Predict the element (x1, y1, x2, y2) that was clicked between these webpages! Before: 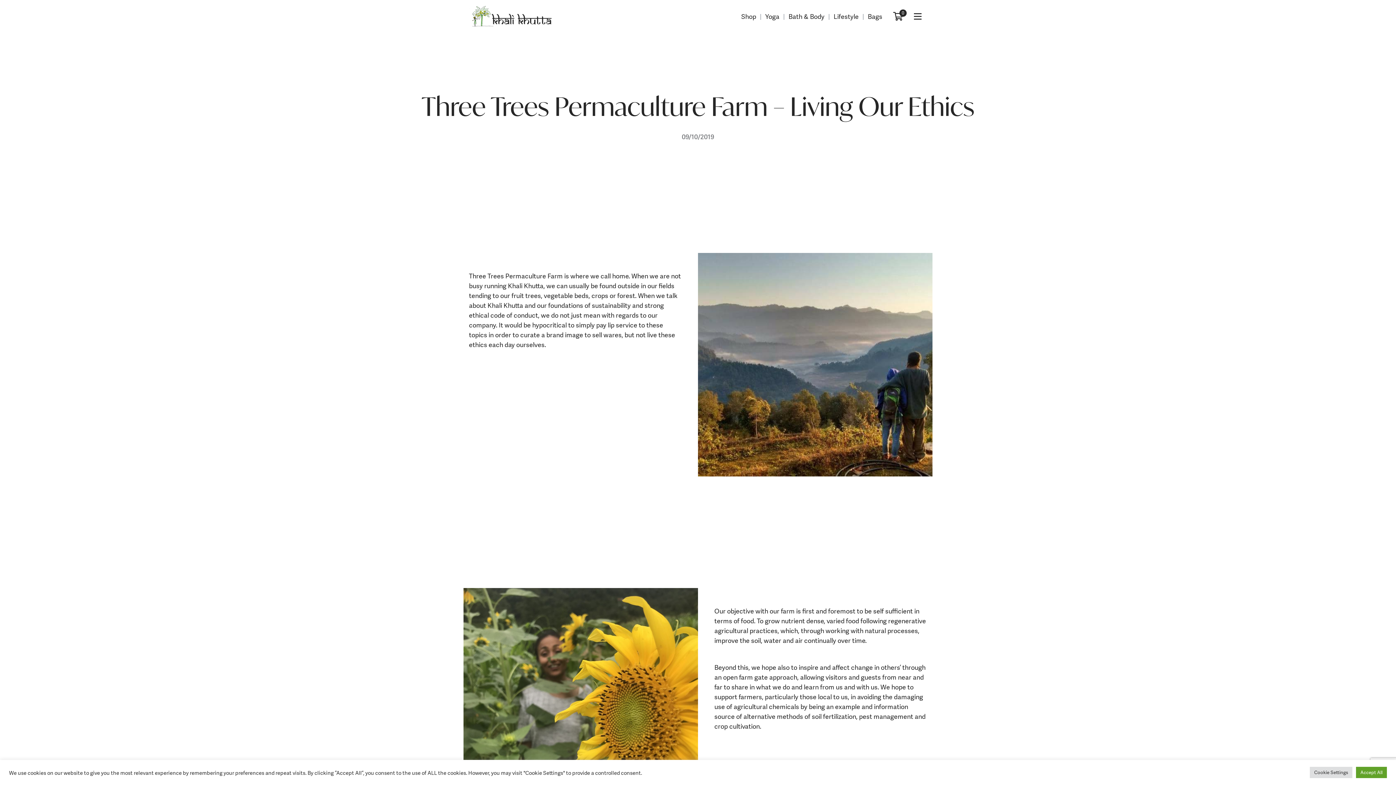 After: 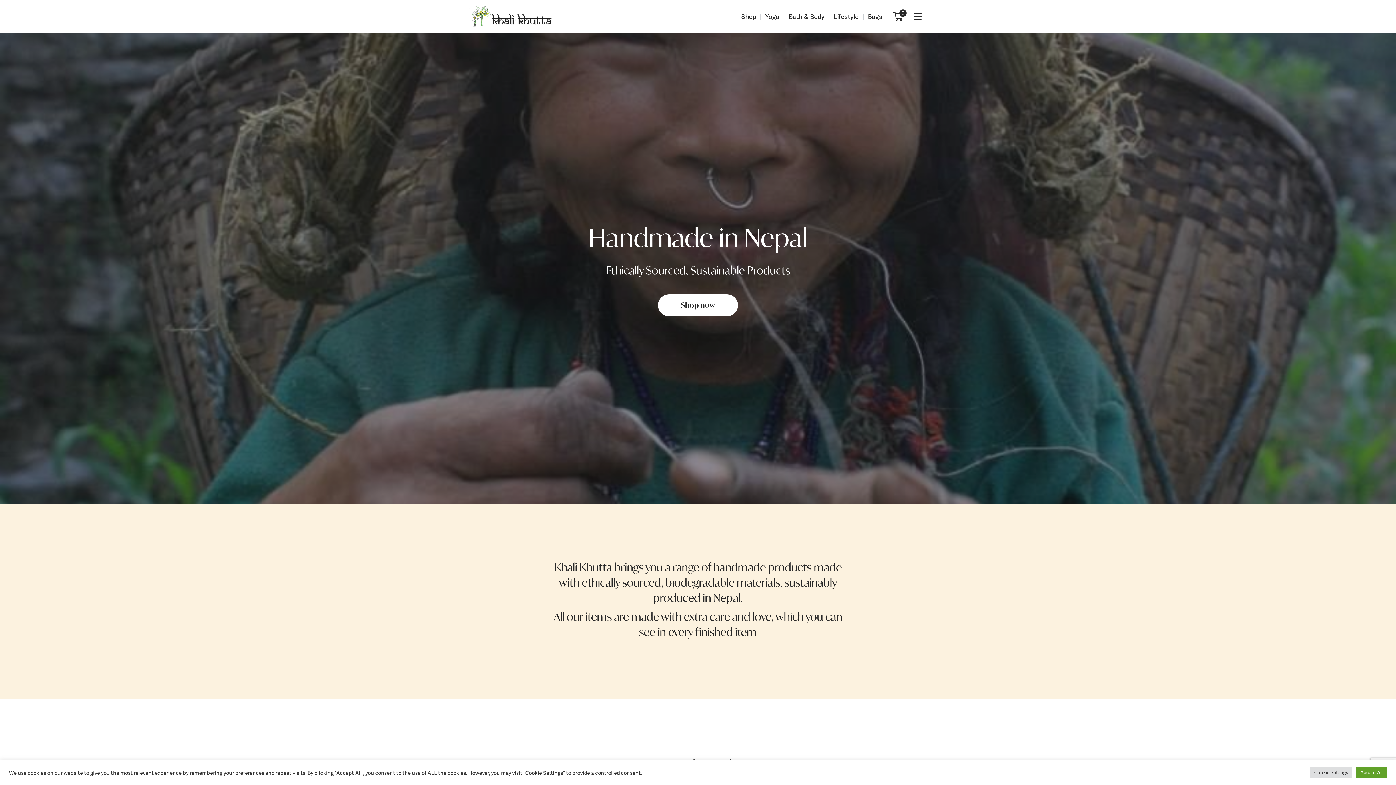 Action: bbox: (469, 5, 551, 27)